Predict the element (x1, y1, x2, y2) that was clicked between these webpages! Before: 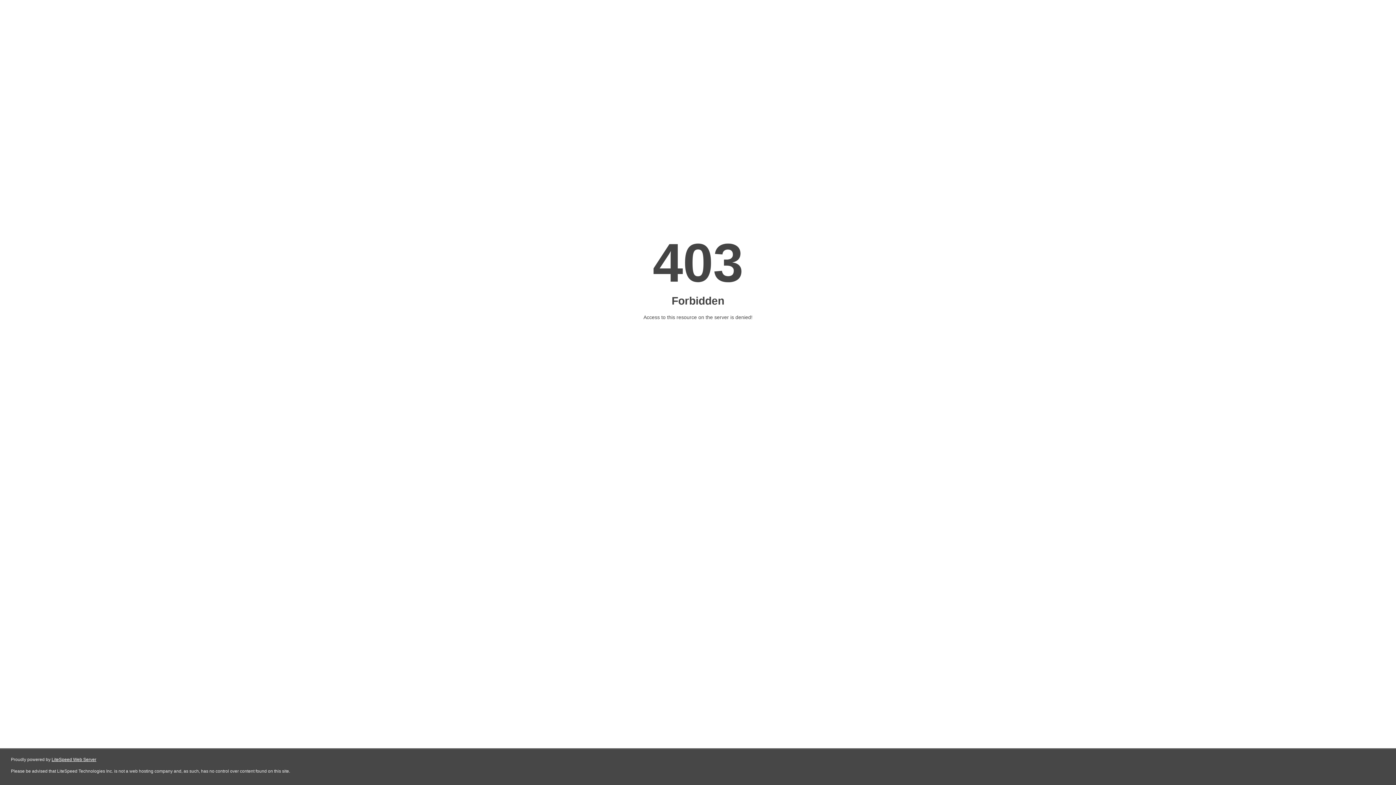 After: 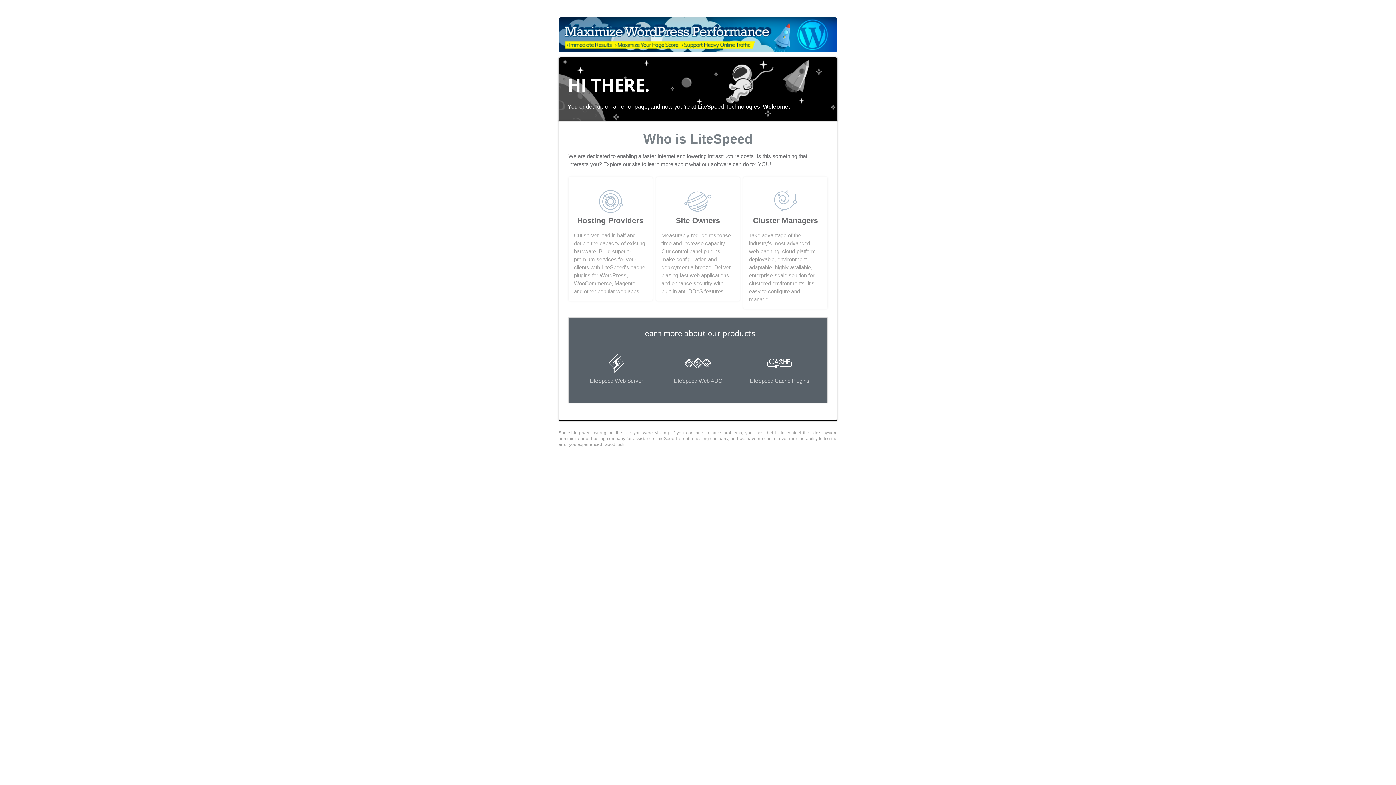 Action: label: LiteSpeed Web Server bbox: (51, 757, 96, 762)